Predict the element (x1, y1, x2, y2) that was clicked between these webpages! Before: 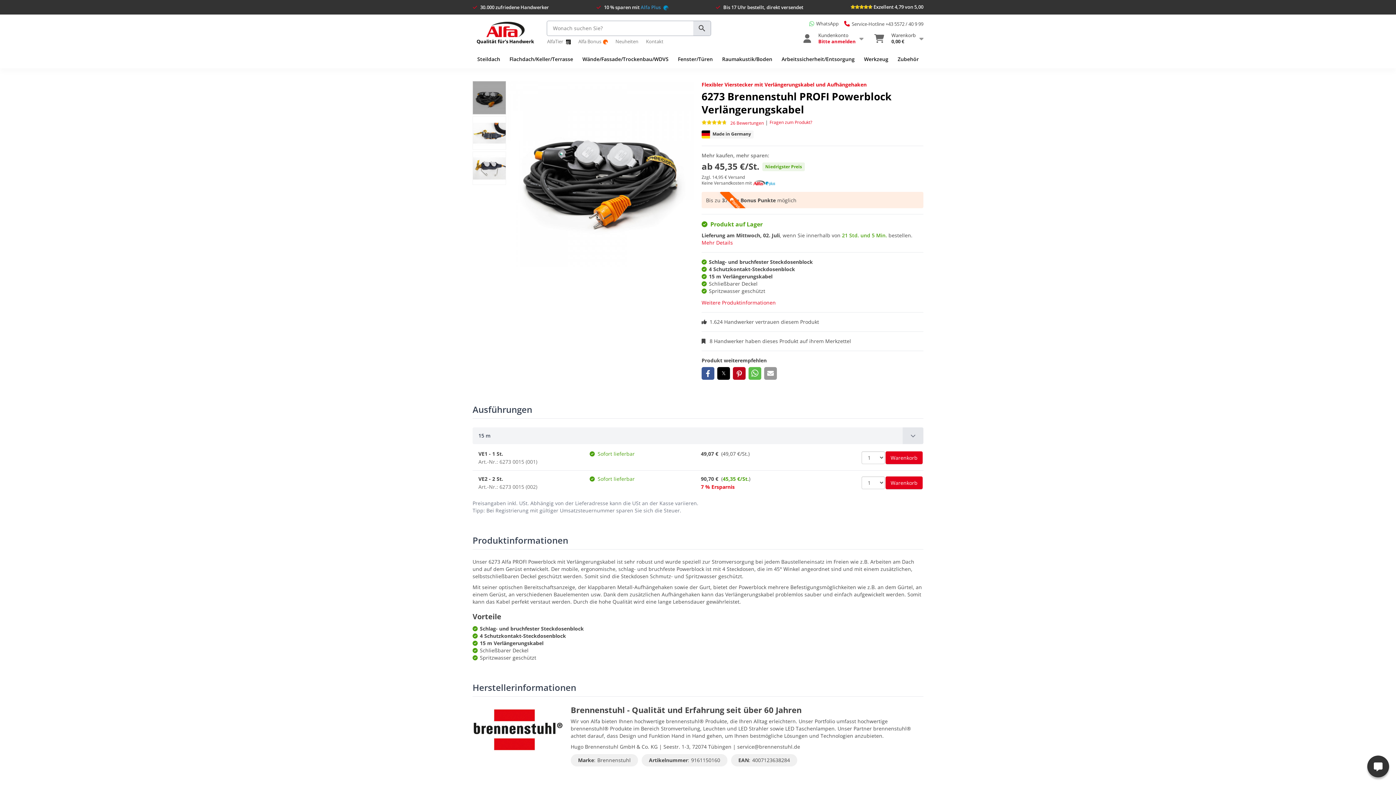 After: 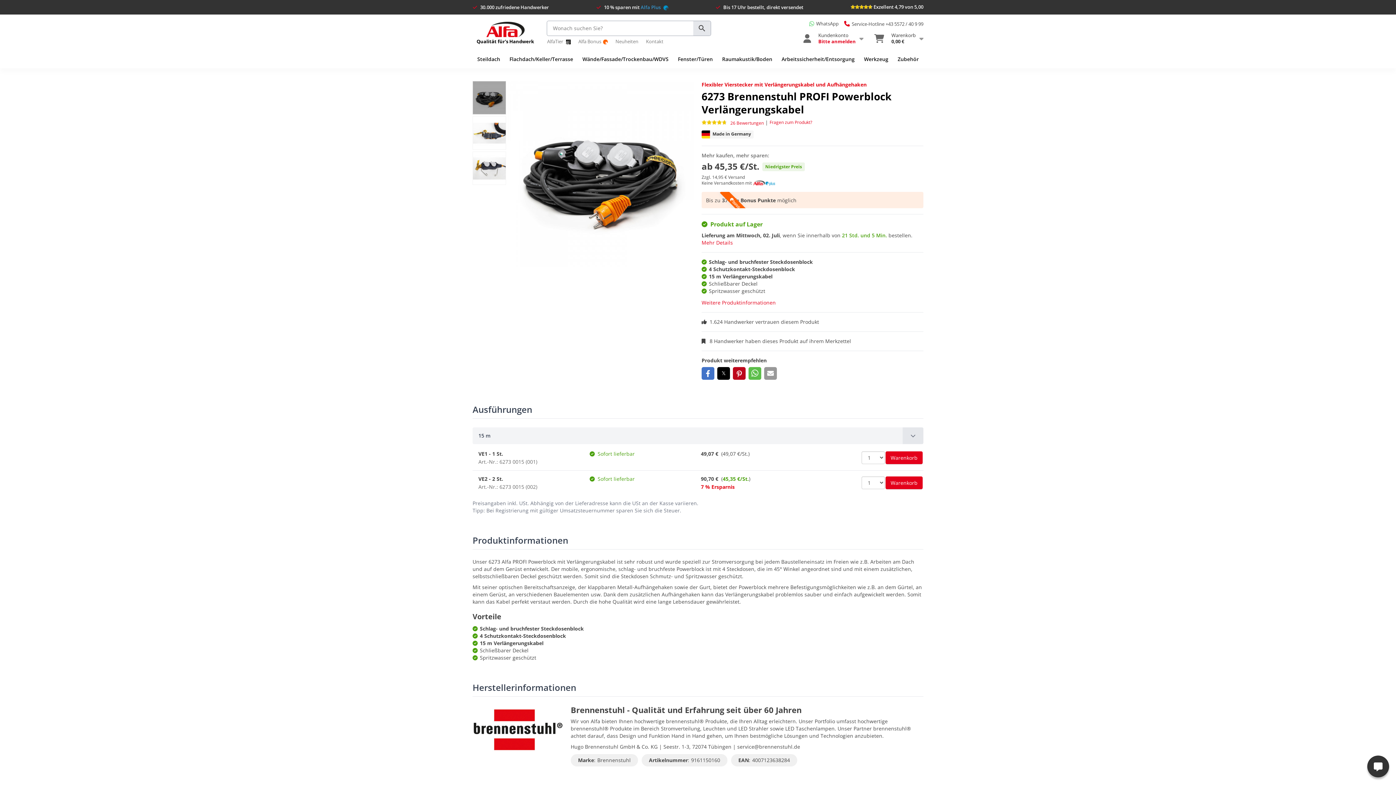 Action: label: Bei Facebook teilen bbox: (701, 367, 714, 380)